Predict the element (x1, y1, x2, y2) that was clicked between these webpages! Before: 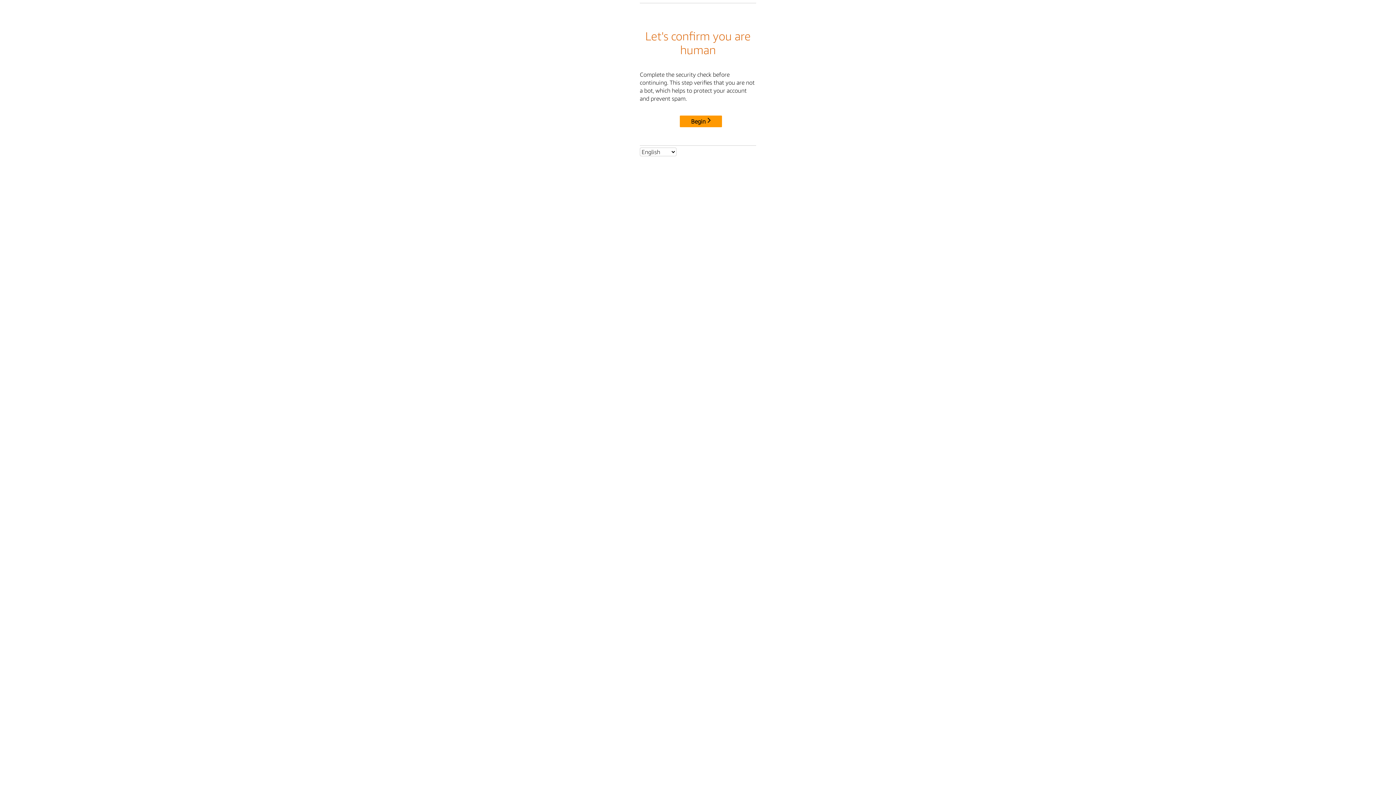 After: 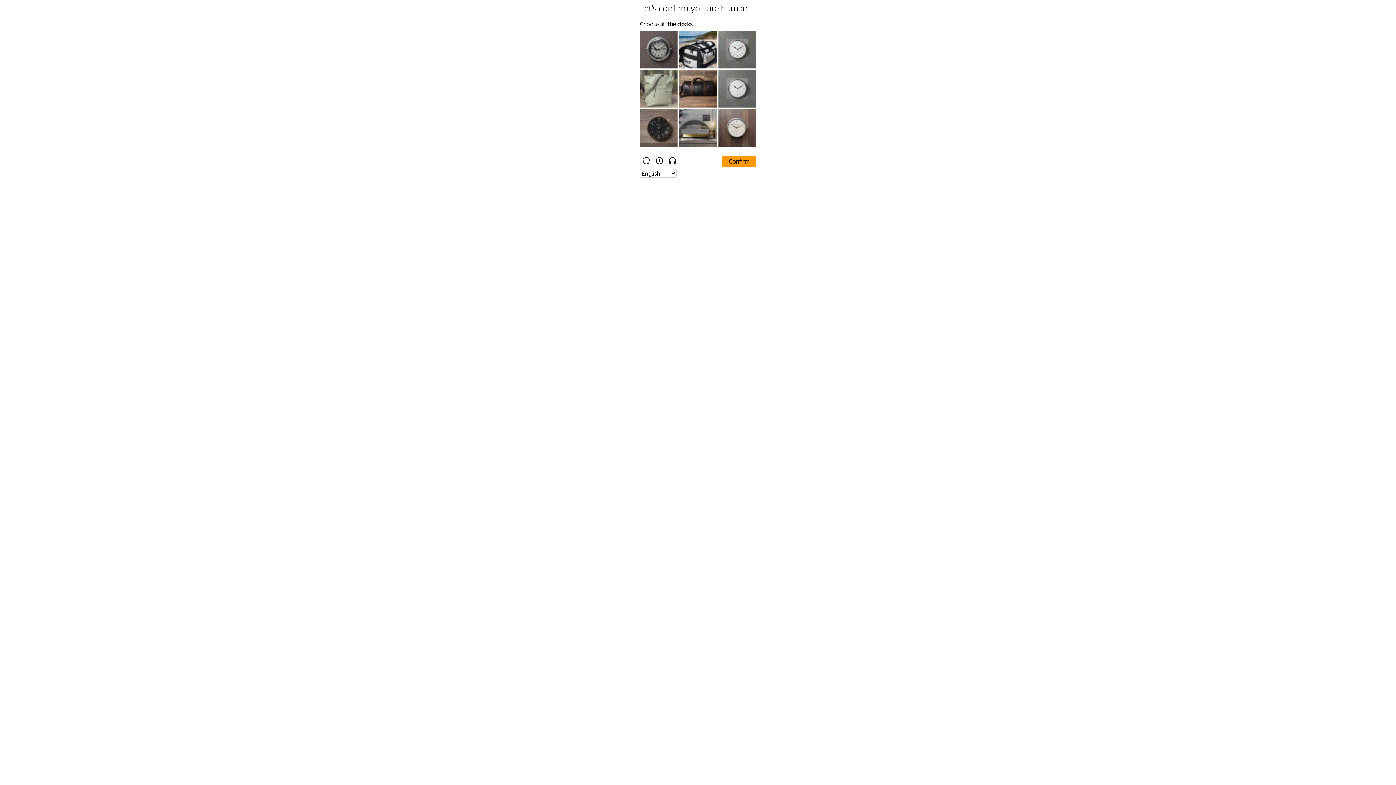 Action: bbox: (680, 115, 722, 127) label: Begin